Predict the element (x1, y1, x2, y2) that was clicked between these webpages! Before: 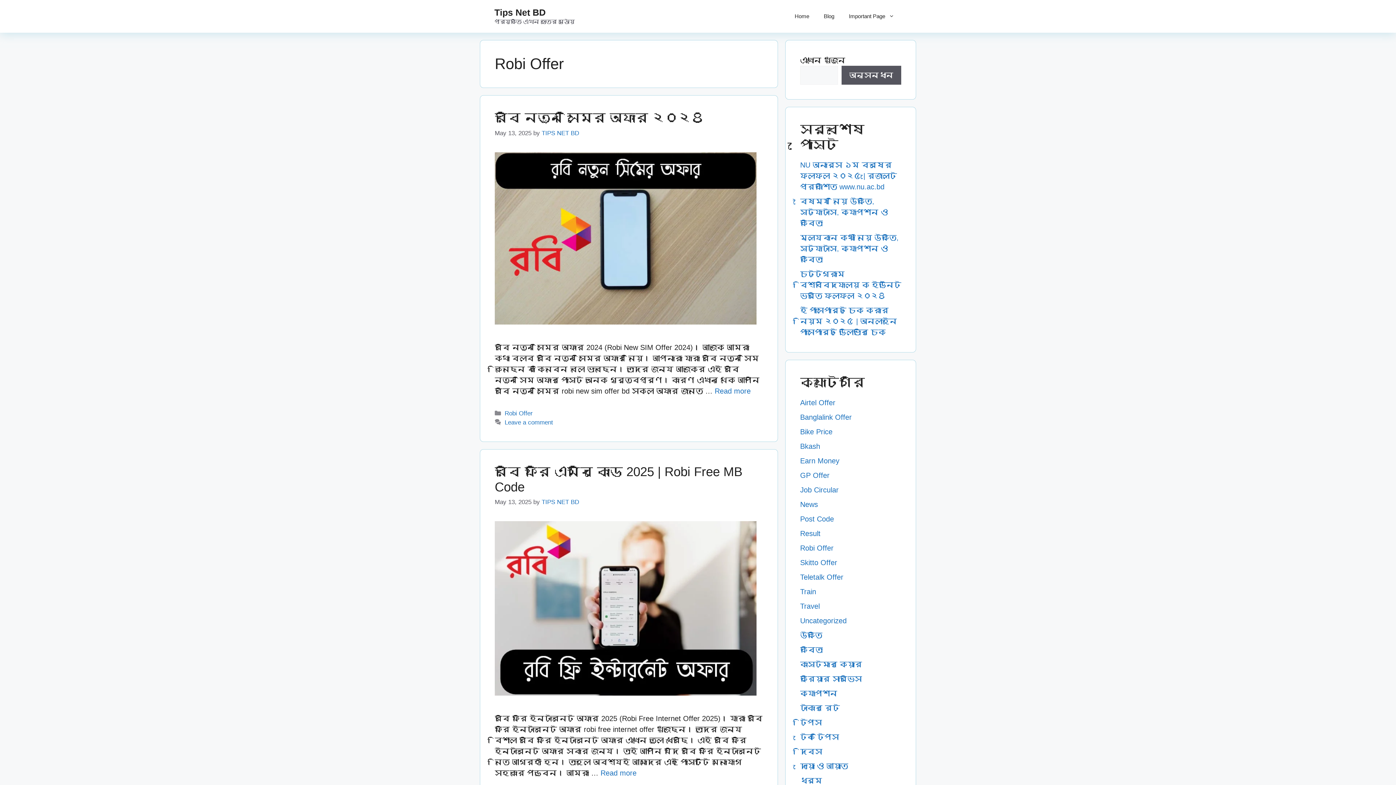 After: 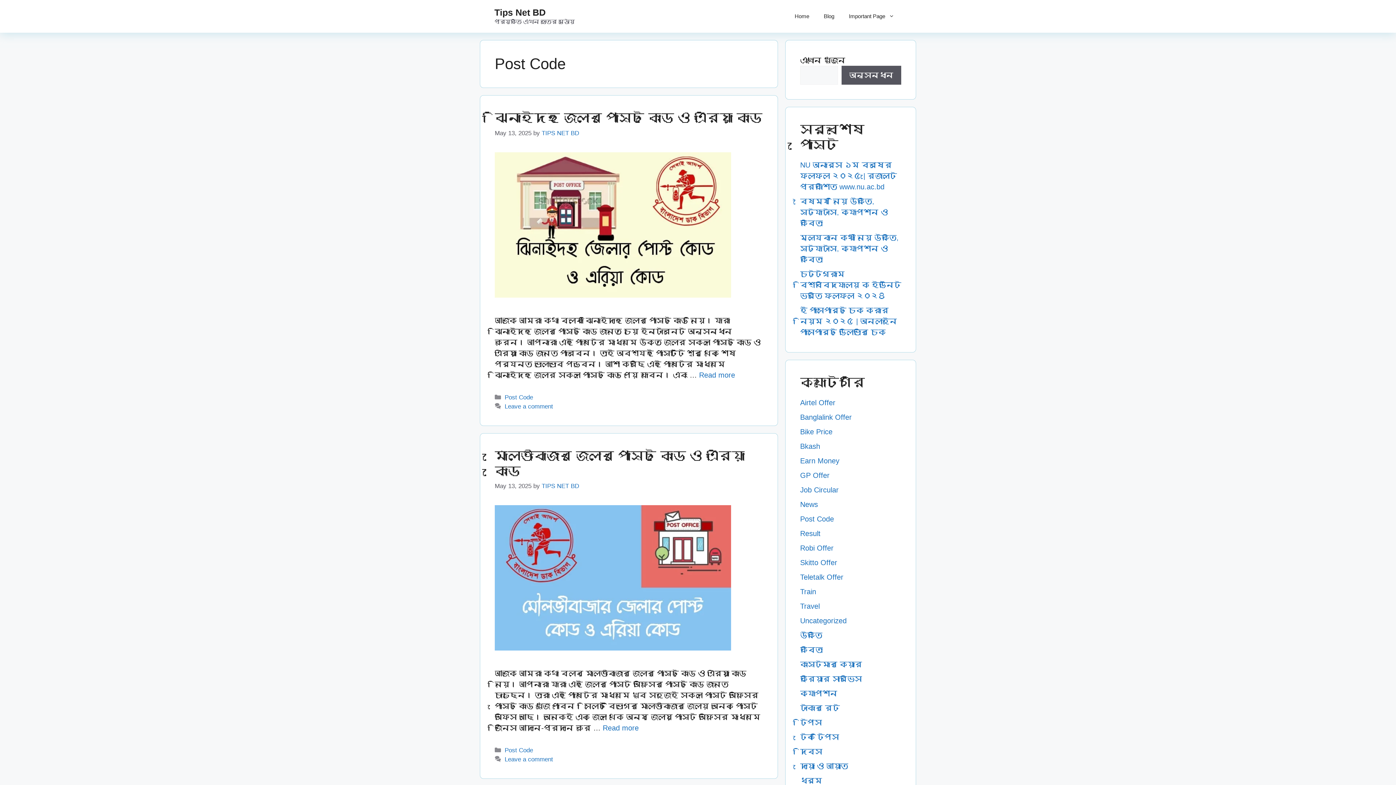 Action: label: Post Code bbox: (800, 515, 834, 523)